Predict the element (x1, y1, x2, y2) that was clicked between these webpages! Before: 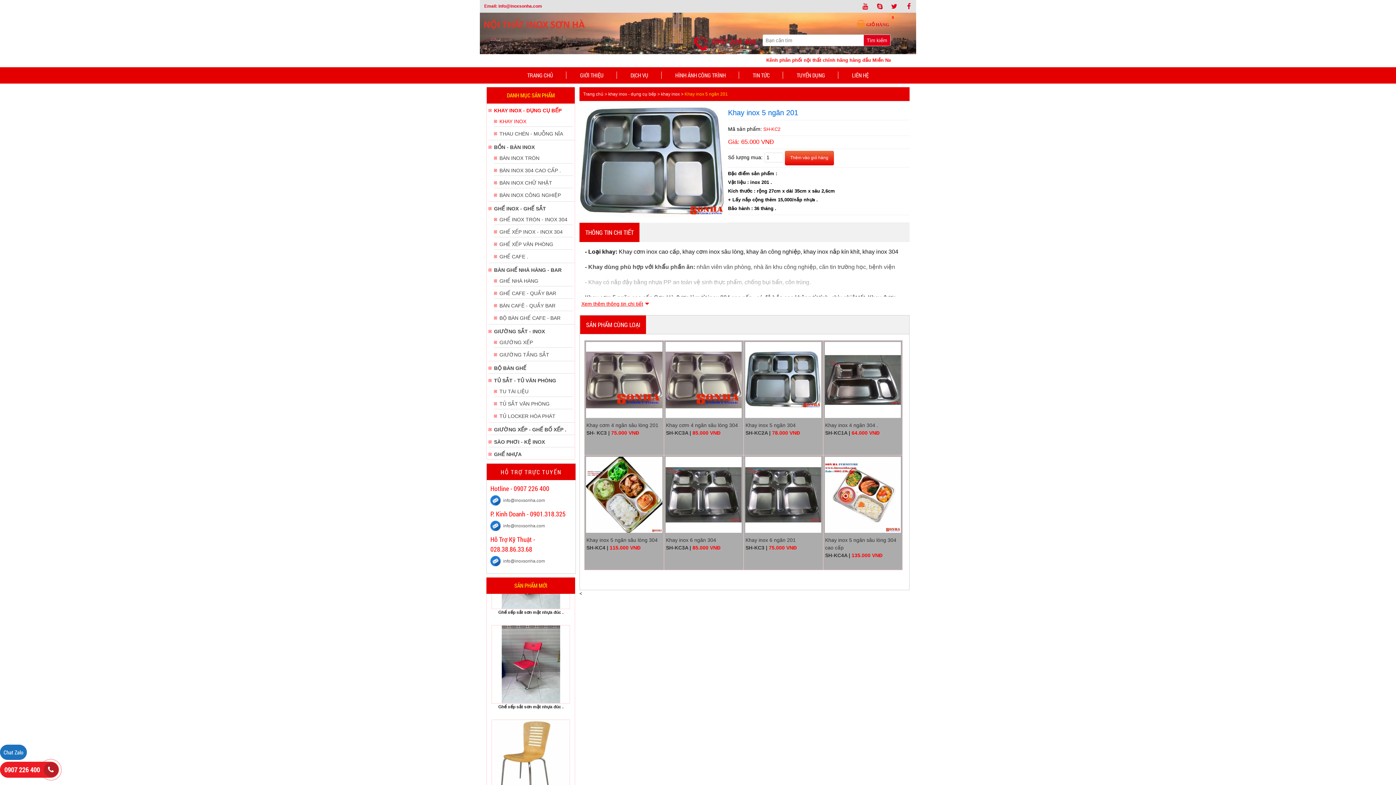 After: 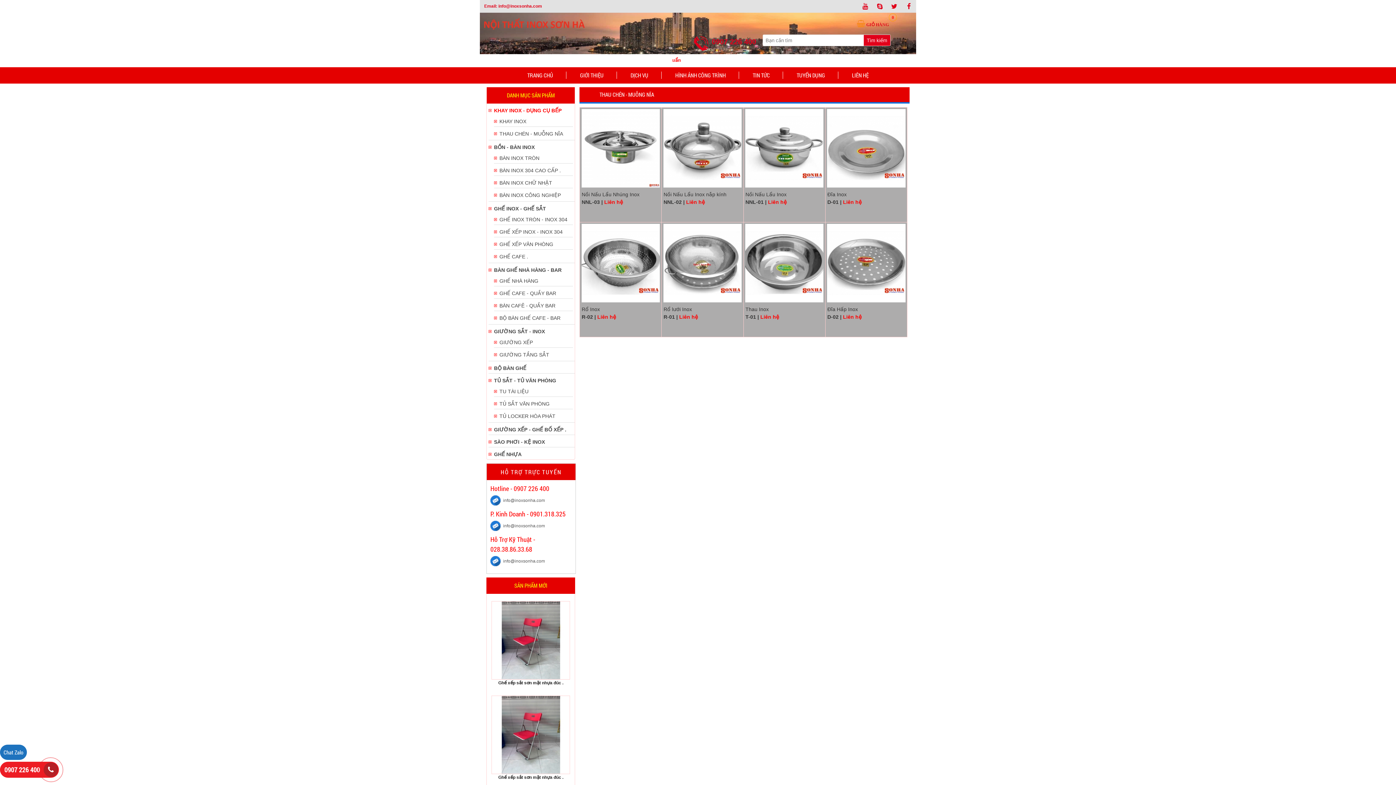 Action: label: THAU CHÉN - MUỖNG NĨA bbox: (499, 130, 571, 137)